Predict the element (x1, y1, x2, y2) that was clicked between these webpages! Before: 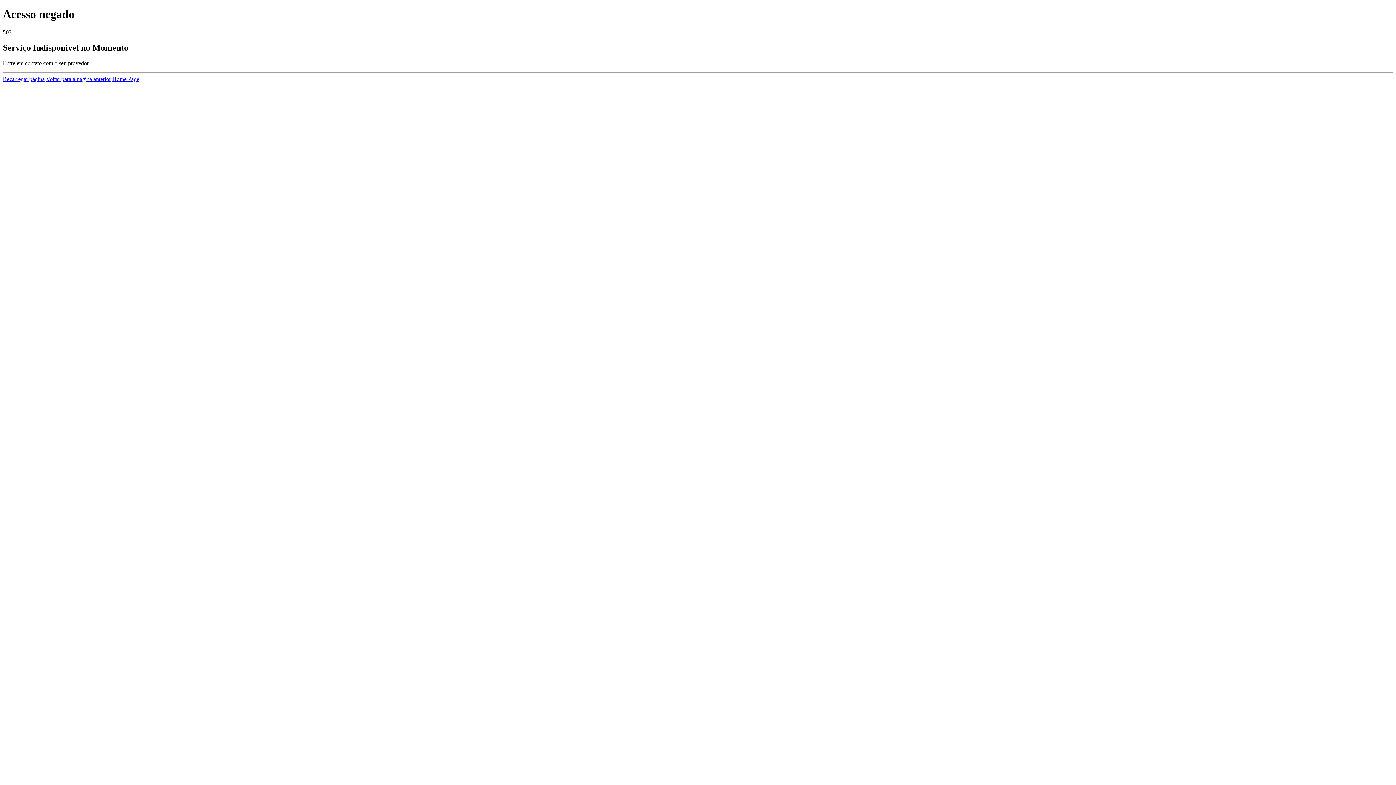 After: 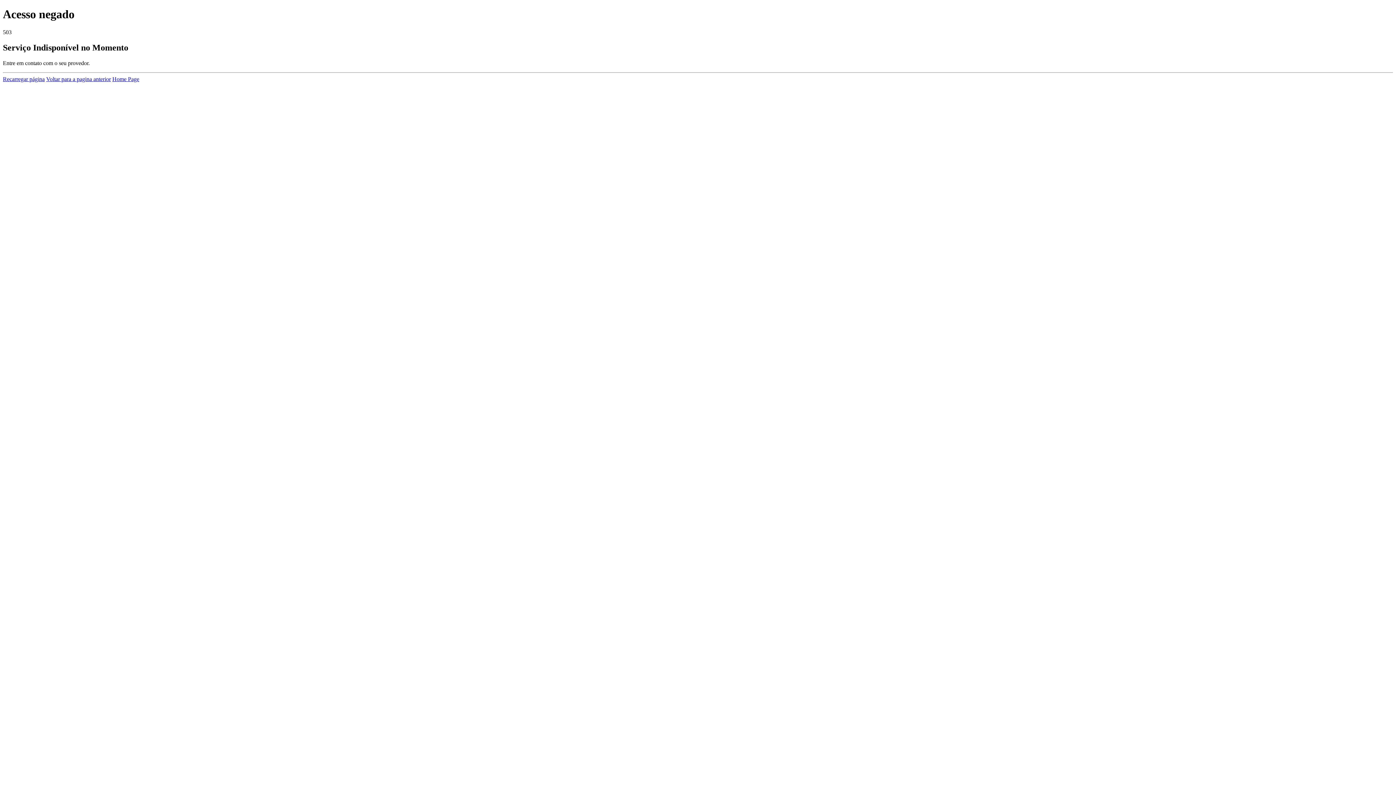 Action: label: Home Page bbox: (112, 75, 139, 82)